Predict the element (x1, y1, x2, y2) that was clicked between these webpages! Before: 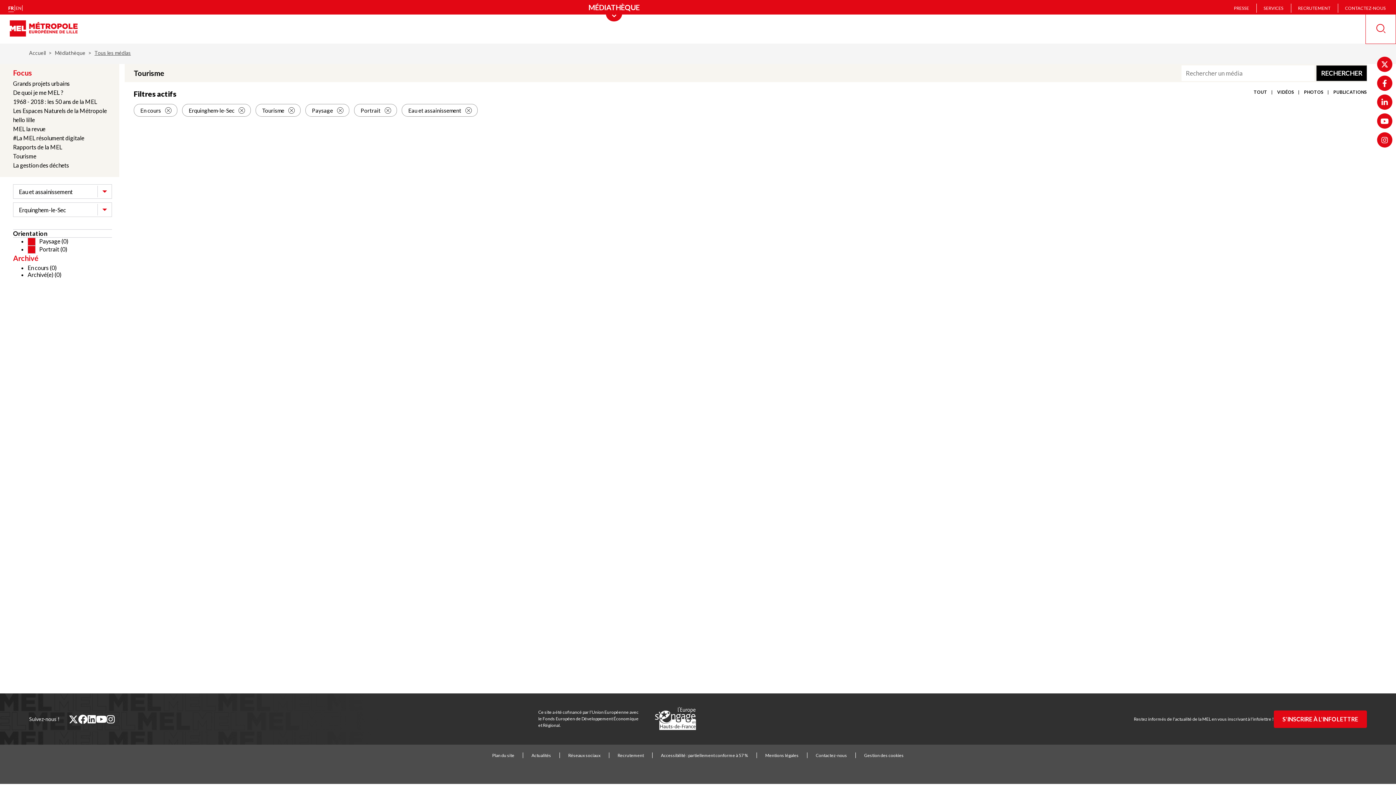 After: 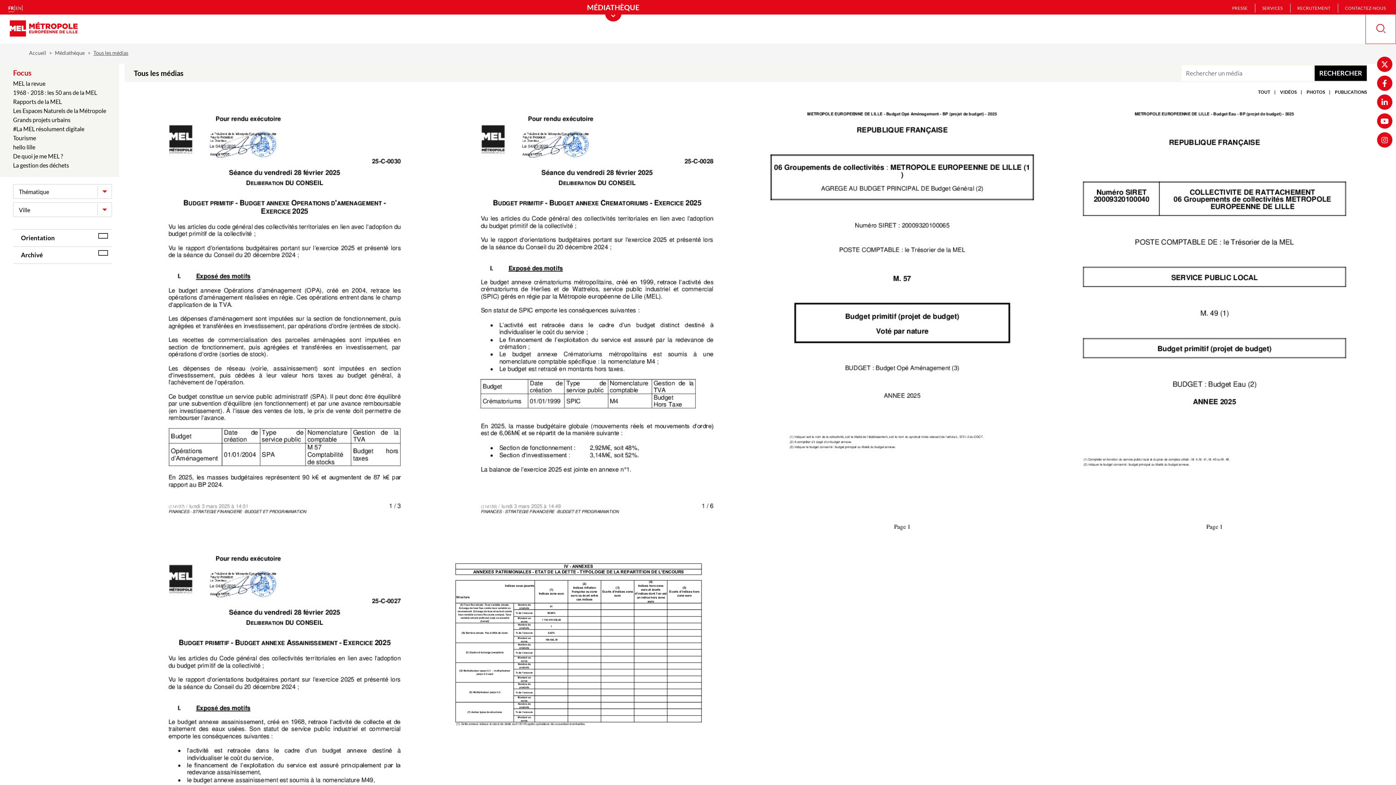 Action: bbox: (15, 5, 21, 10) label: English version